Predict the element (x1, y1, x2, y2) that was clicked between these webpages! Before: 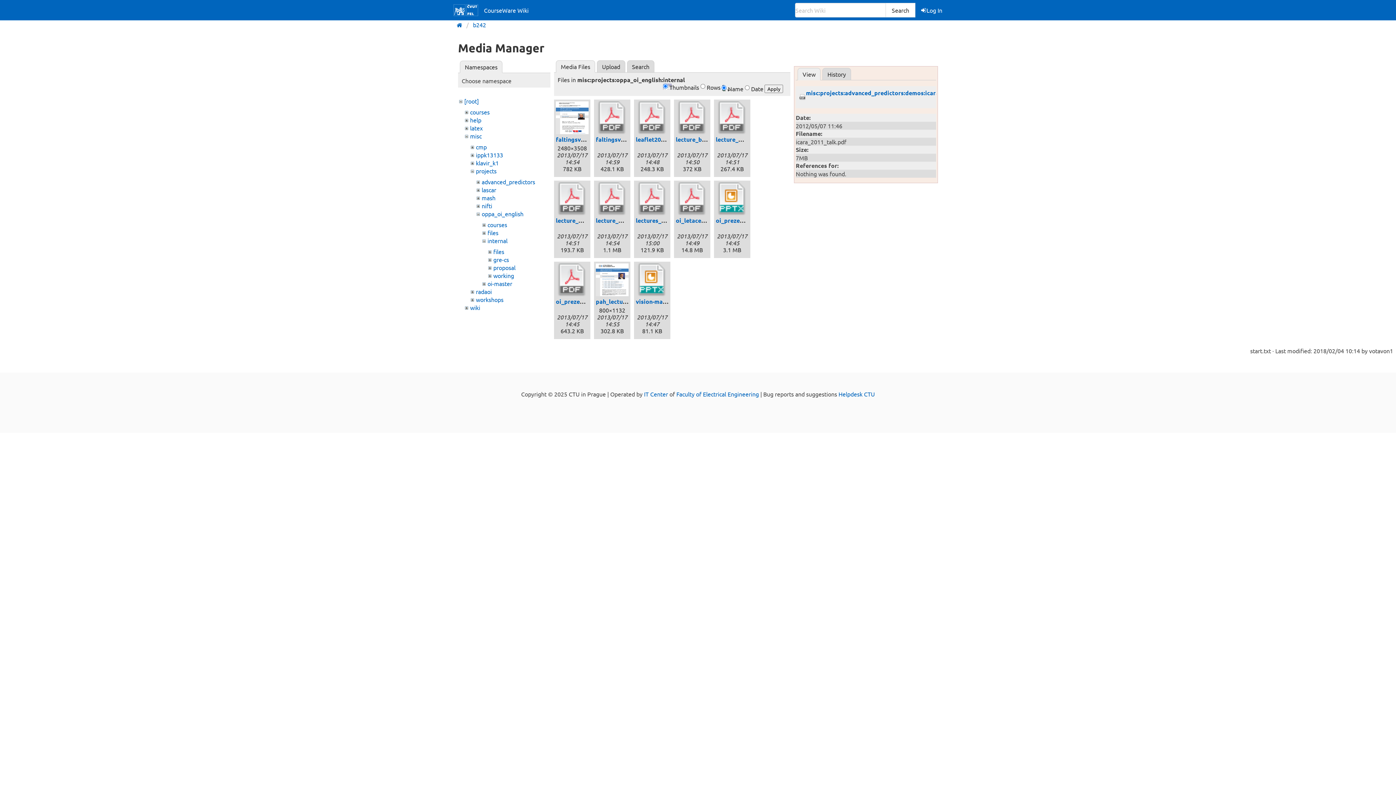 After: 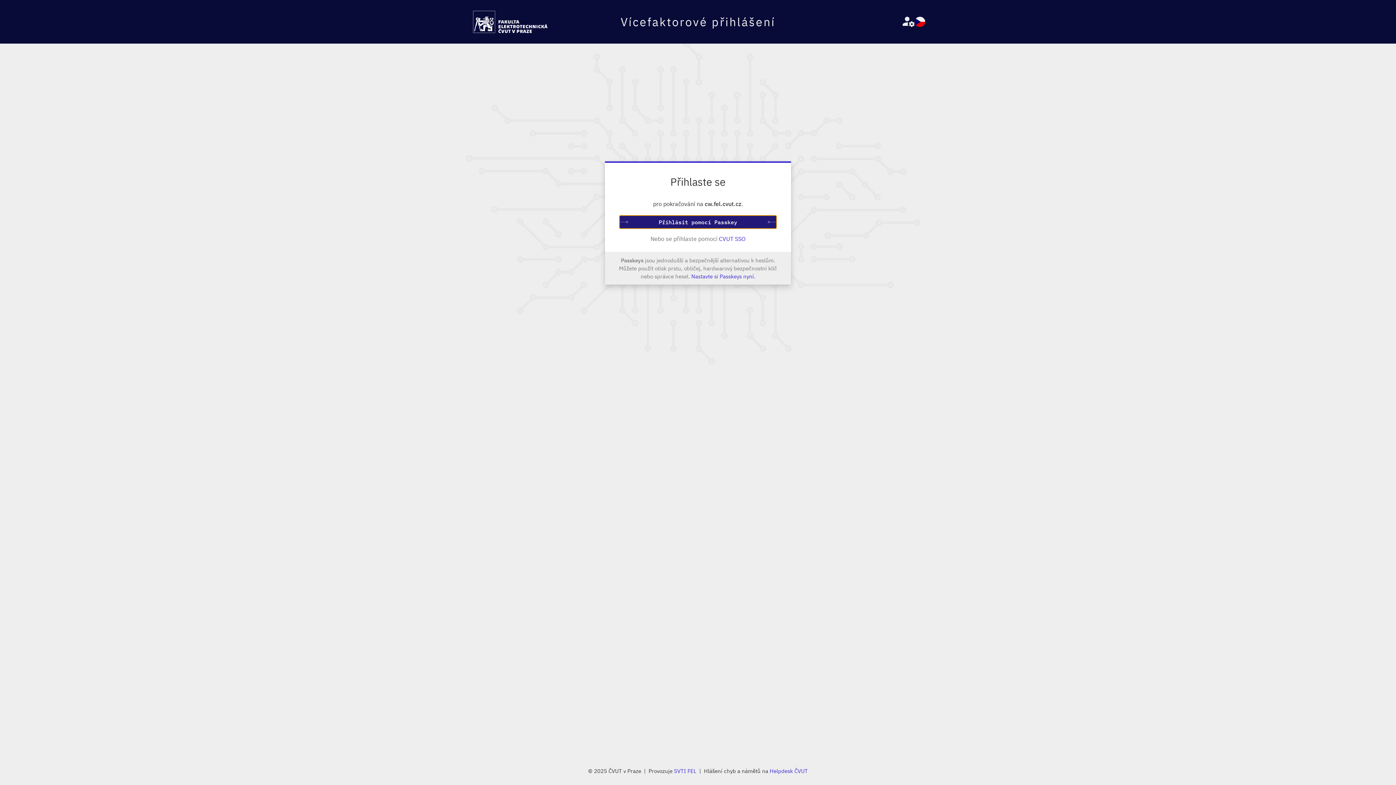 Action: bbox: (919, 0, 946, 20) label: Log In